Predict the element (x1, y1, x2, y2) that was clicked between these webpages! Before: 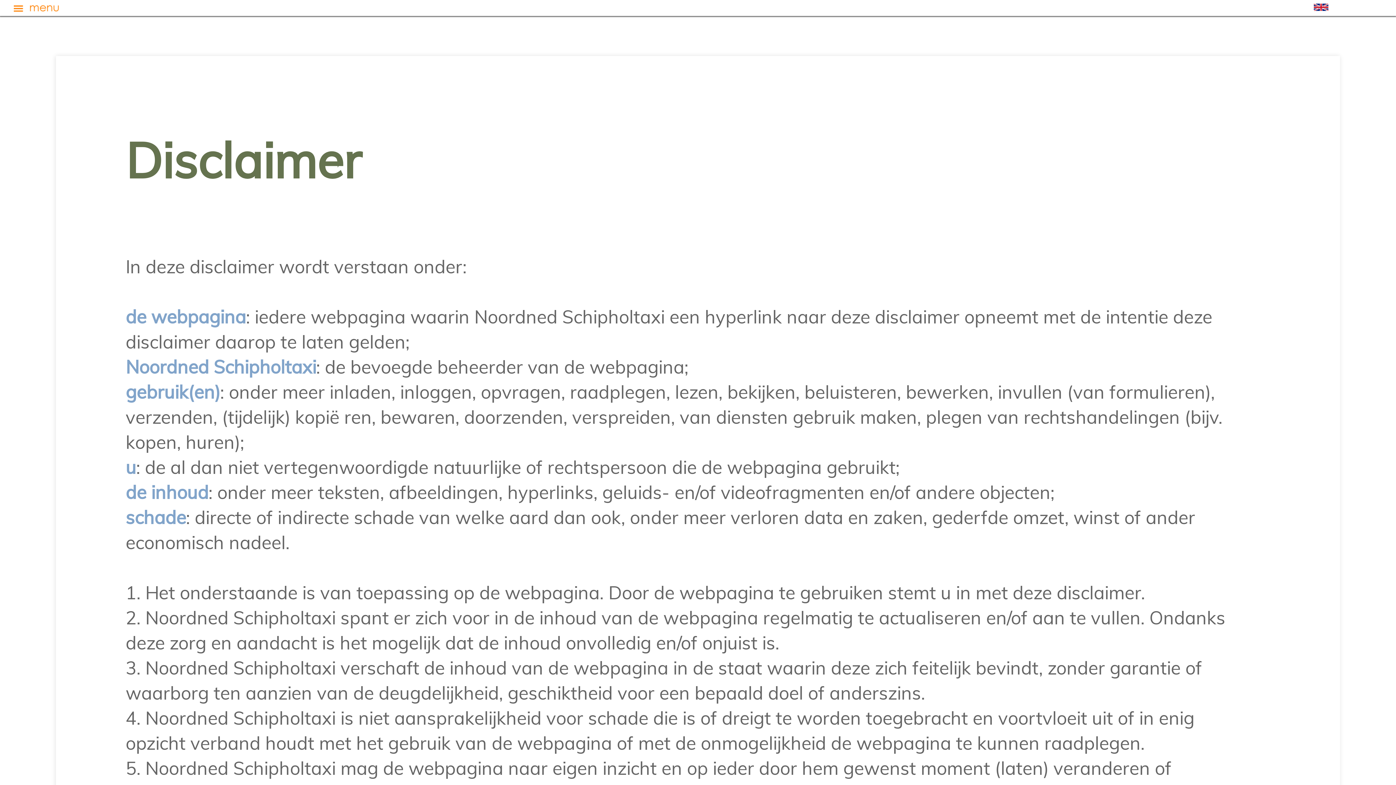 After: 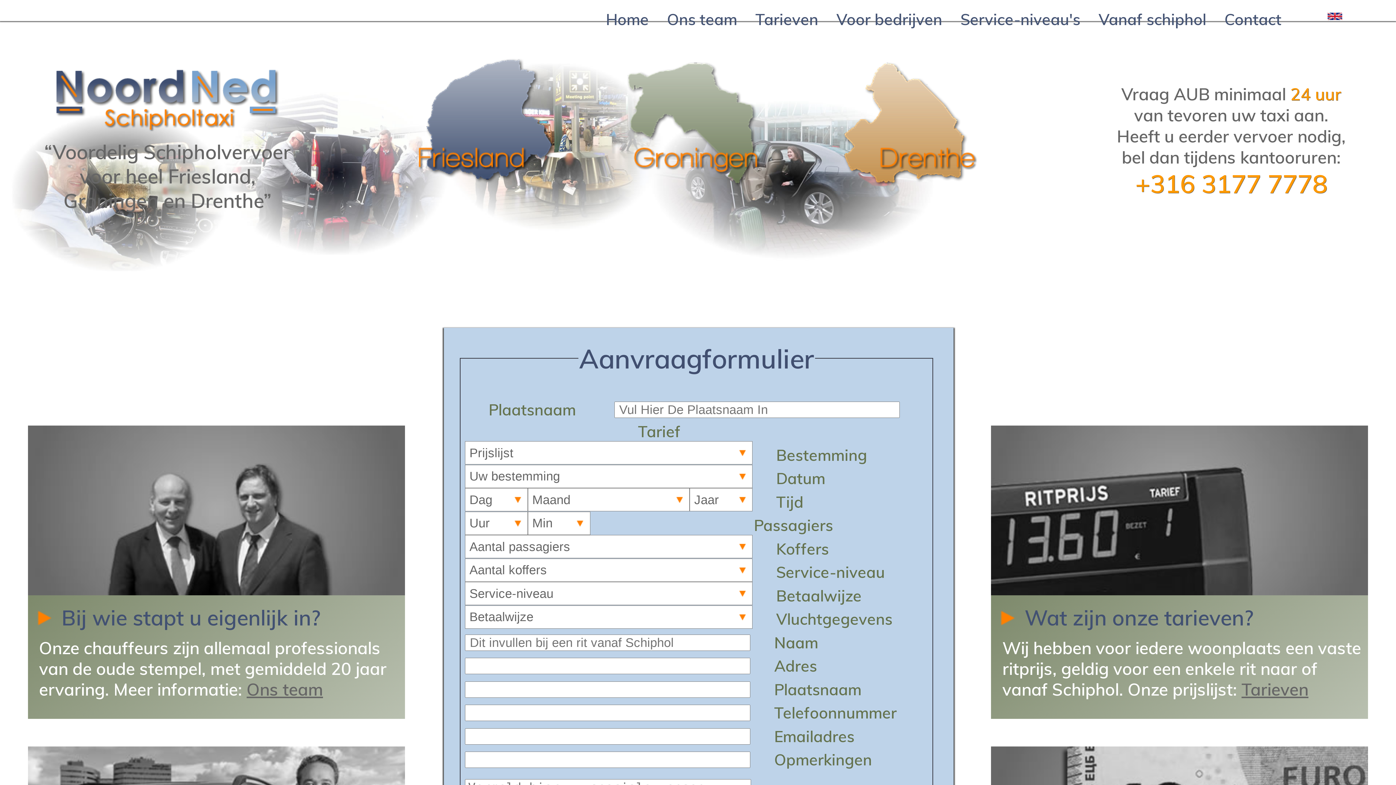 Action: bbox: (1312, 5, 1330, 12)